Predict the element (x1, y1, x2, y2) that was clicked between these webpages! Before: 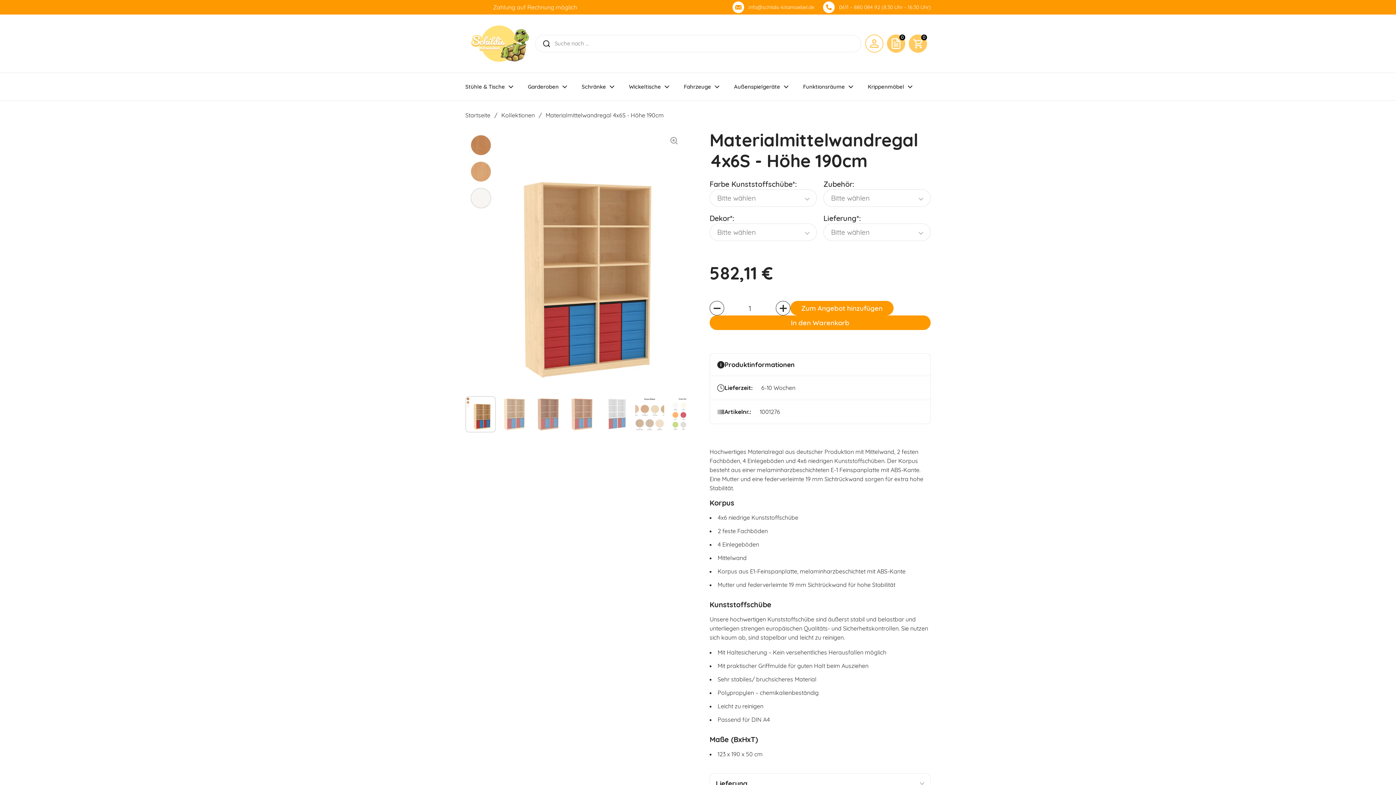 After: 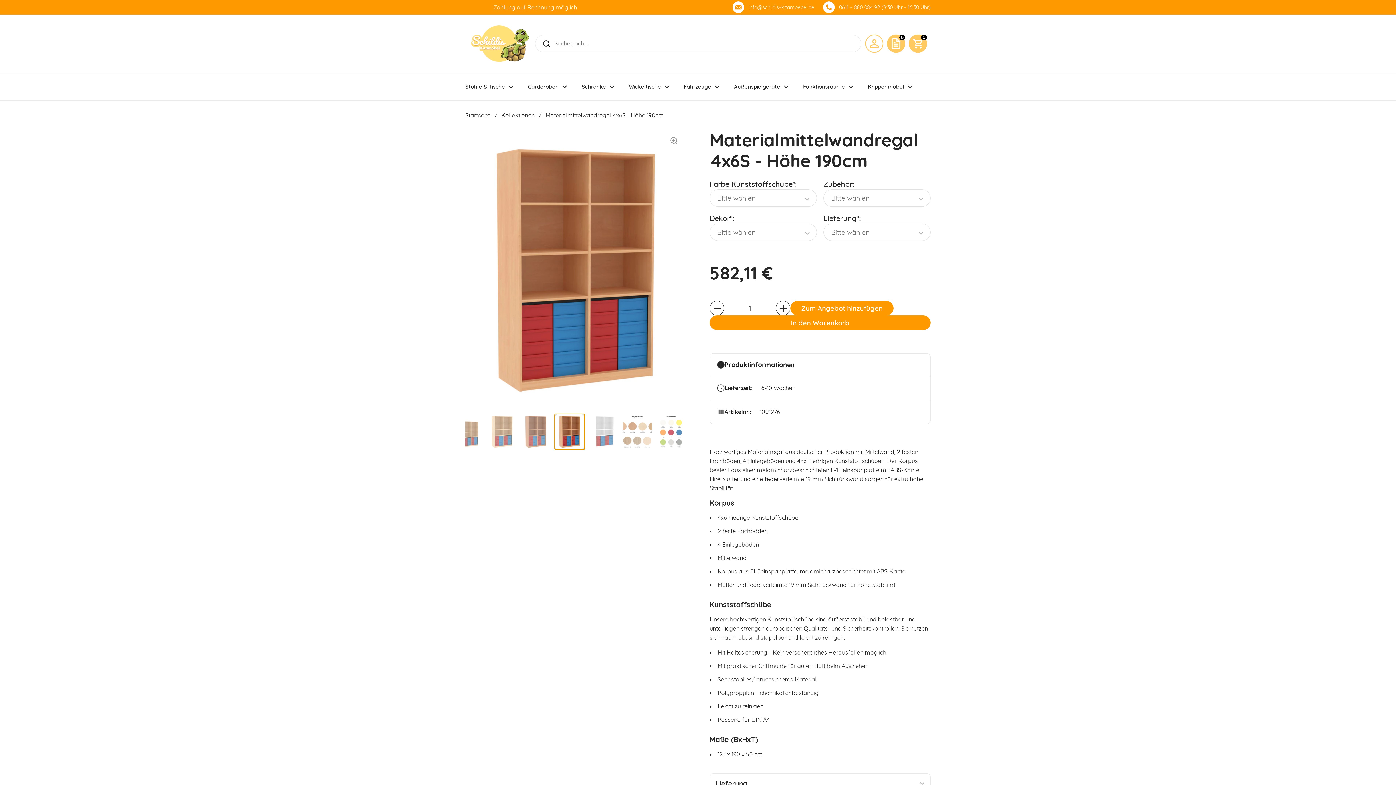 Action: bbox: (566, 396, 597, 432)